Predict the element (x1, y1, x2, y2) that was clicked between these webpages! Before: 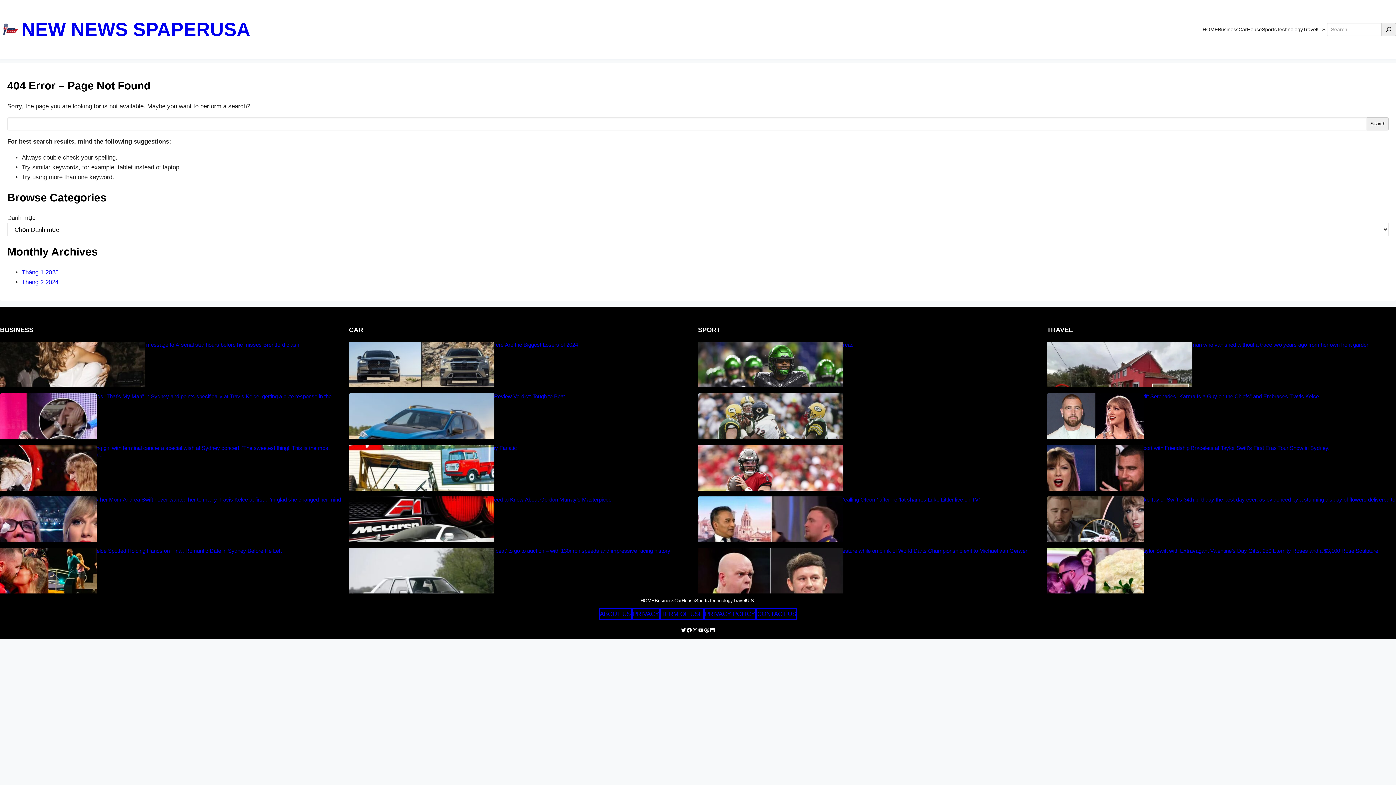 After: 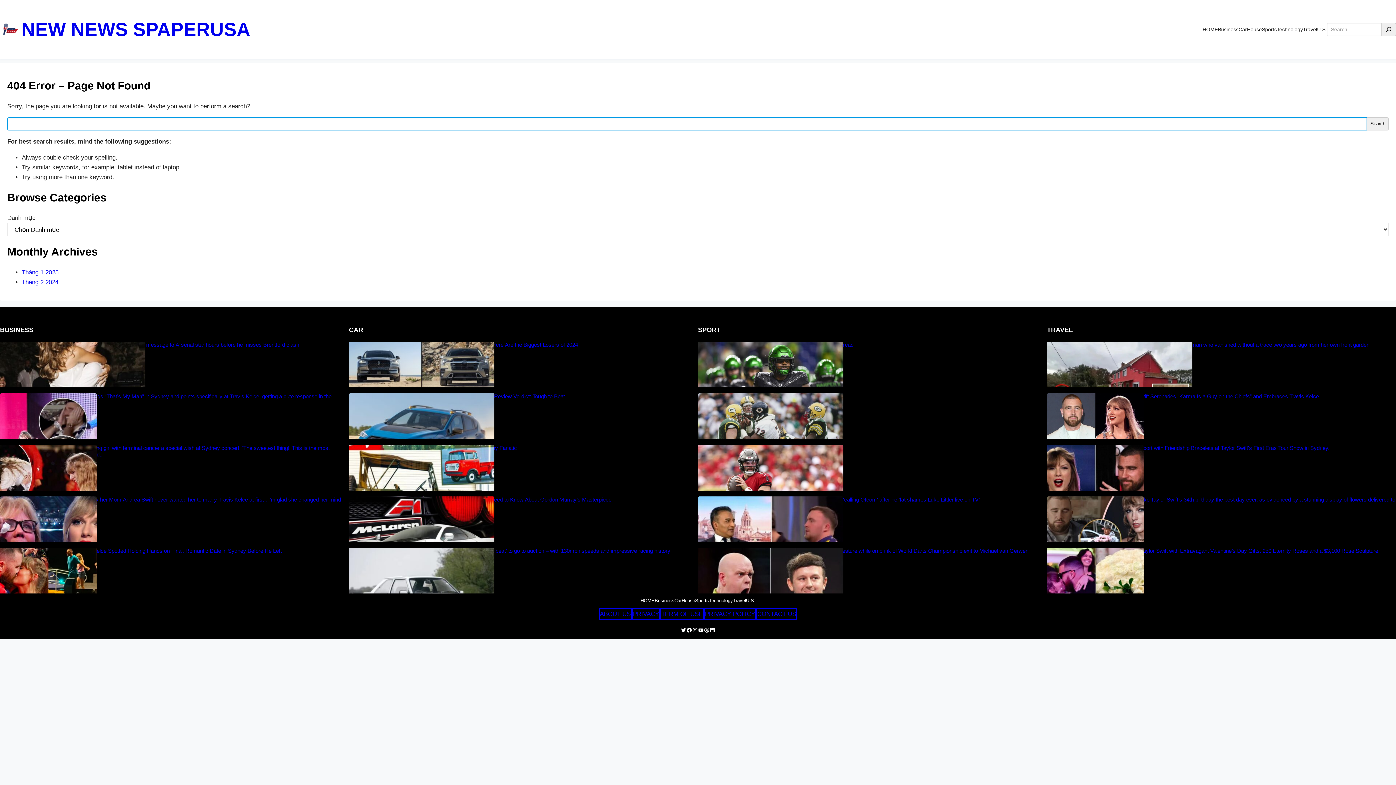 Action: label: Search bbox: (1367, 117, 1389, 130)